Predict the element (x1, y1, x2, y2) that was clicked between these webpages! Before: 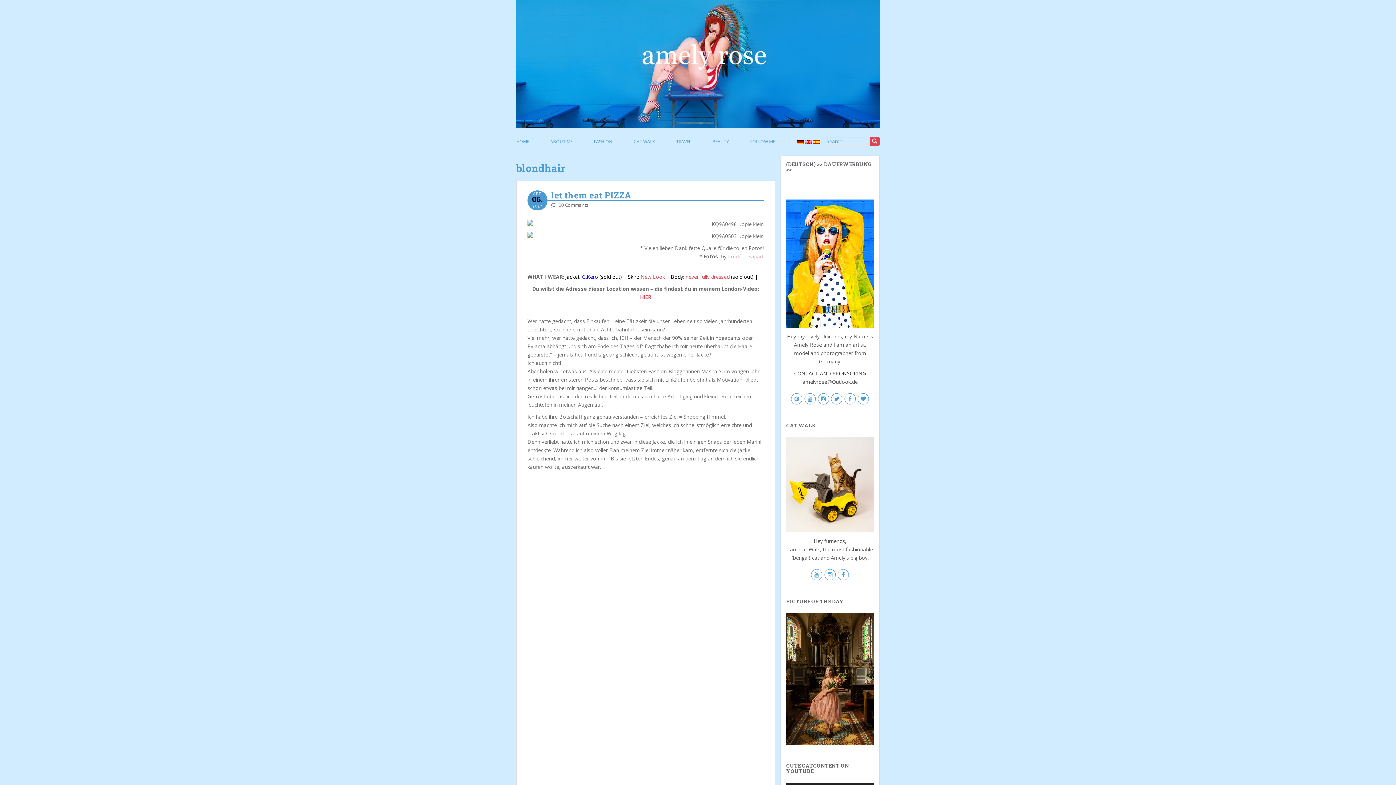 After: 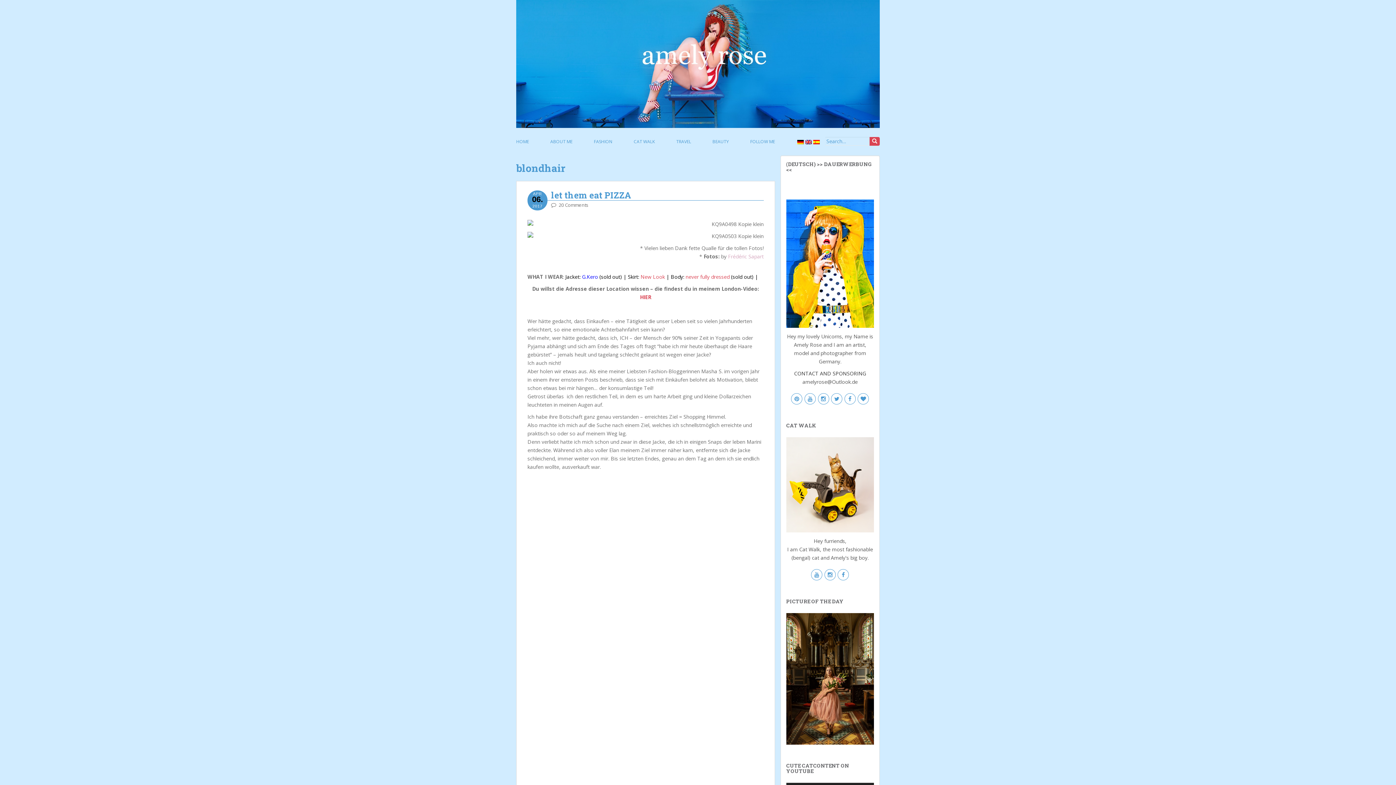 Action: bbox: (791, 396, 802, 402) label: 

